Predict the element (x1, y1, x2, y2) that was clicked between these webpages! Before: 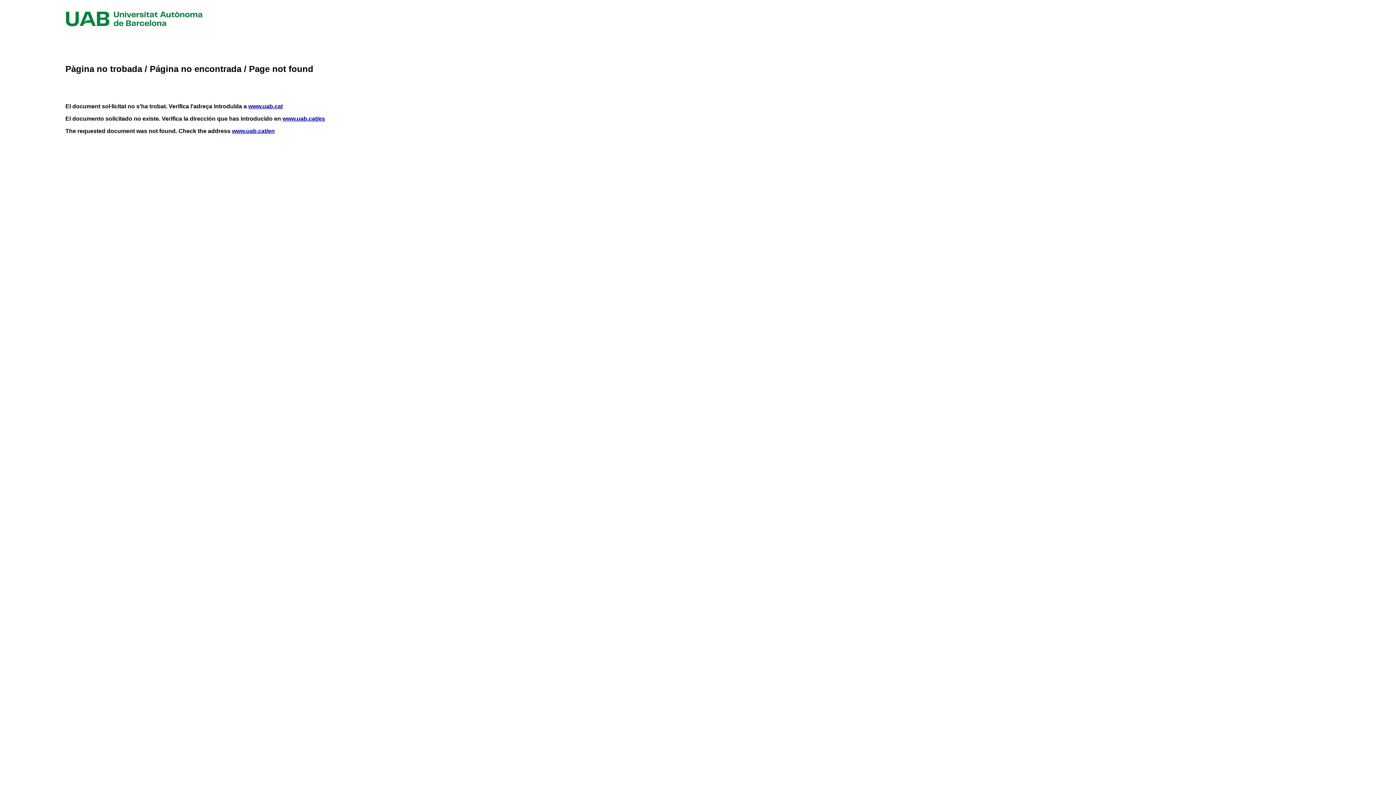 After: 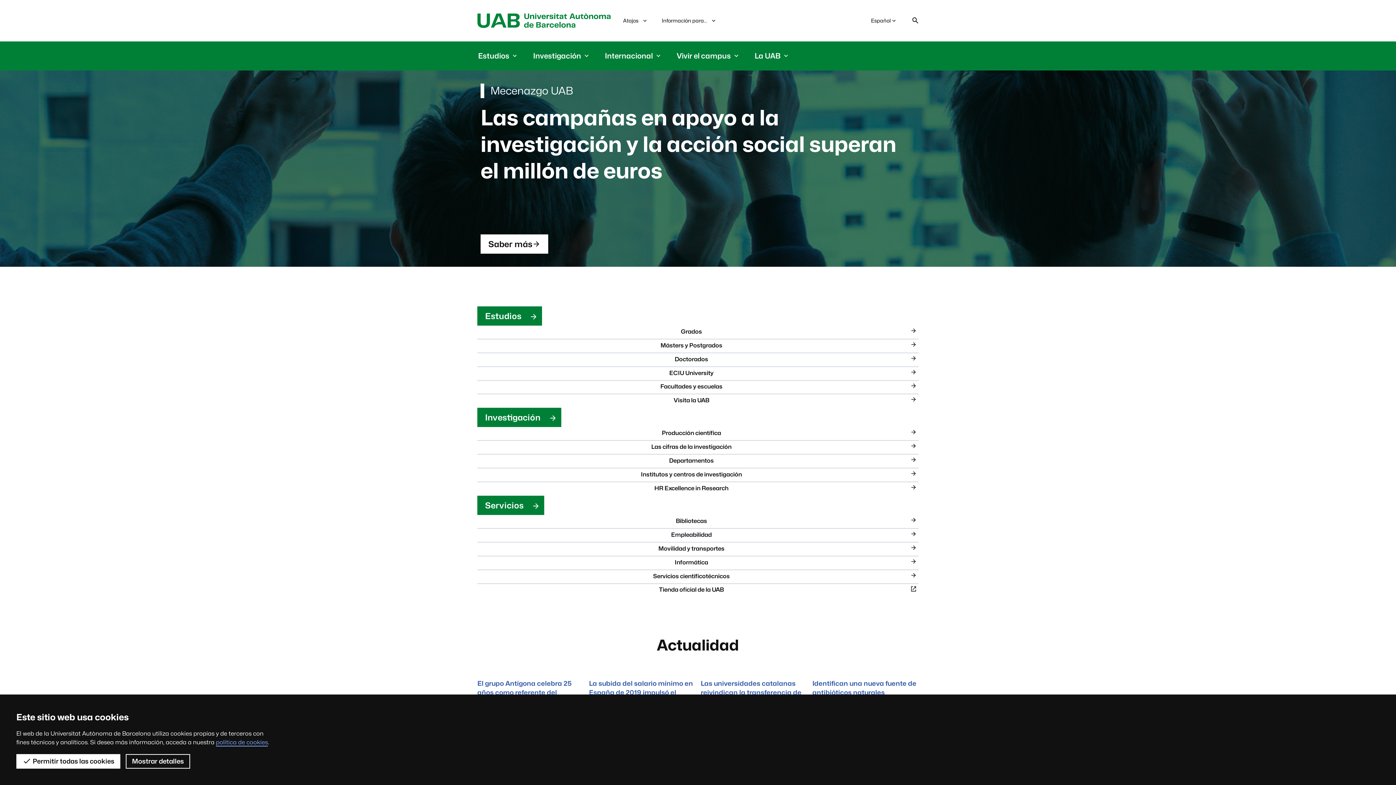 Action: label: www.uab.cat/es bbox: (282, 115, 325, 121)